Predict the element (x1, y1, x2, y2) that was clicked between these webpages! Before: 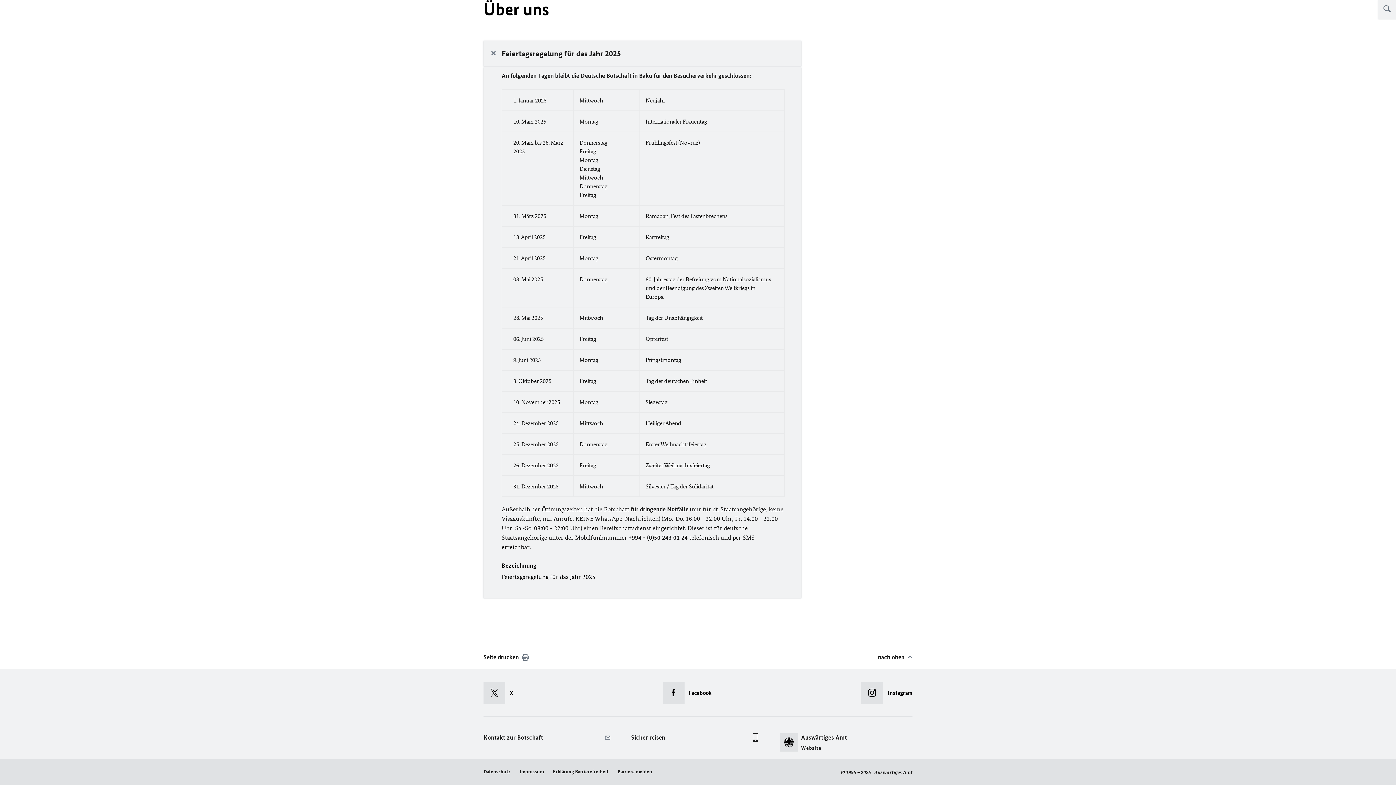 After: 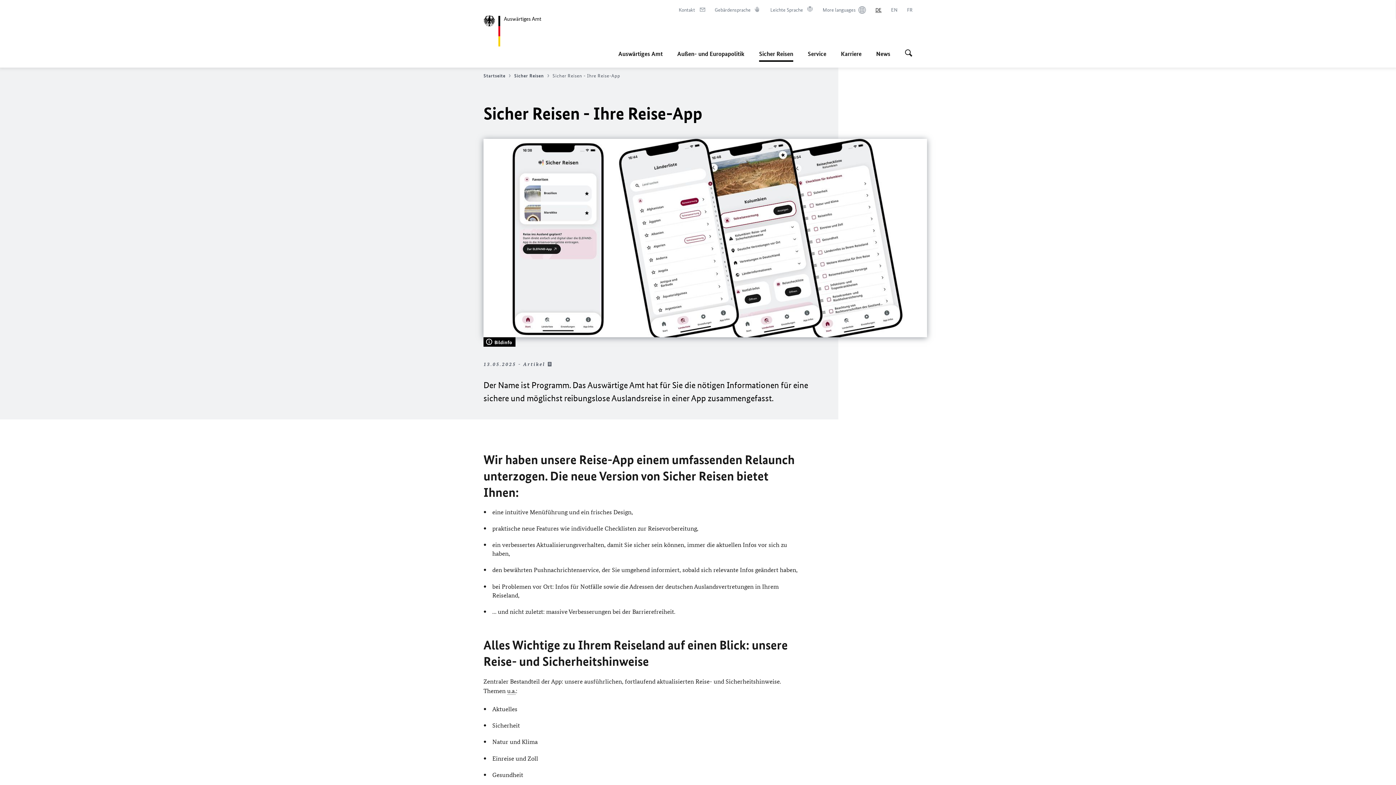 Action: bbox: (628, 730, 764, 745) label: Sicher reisen